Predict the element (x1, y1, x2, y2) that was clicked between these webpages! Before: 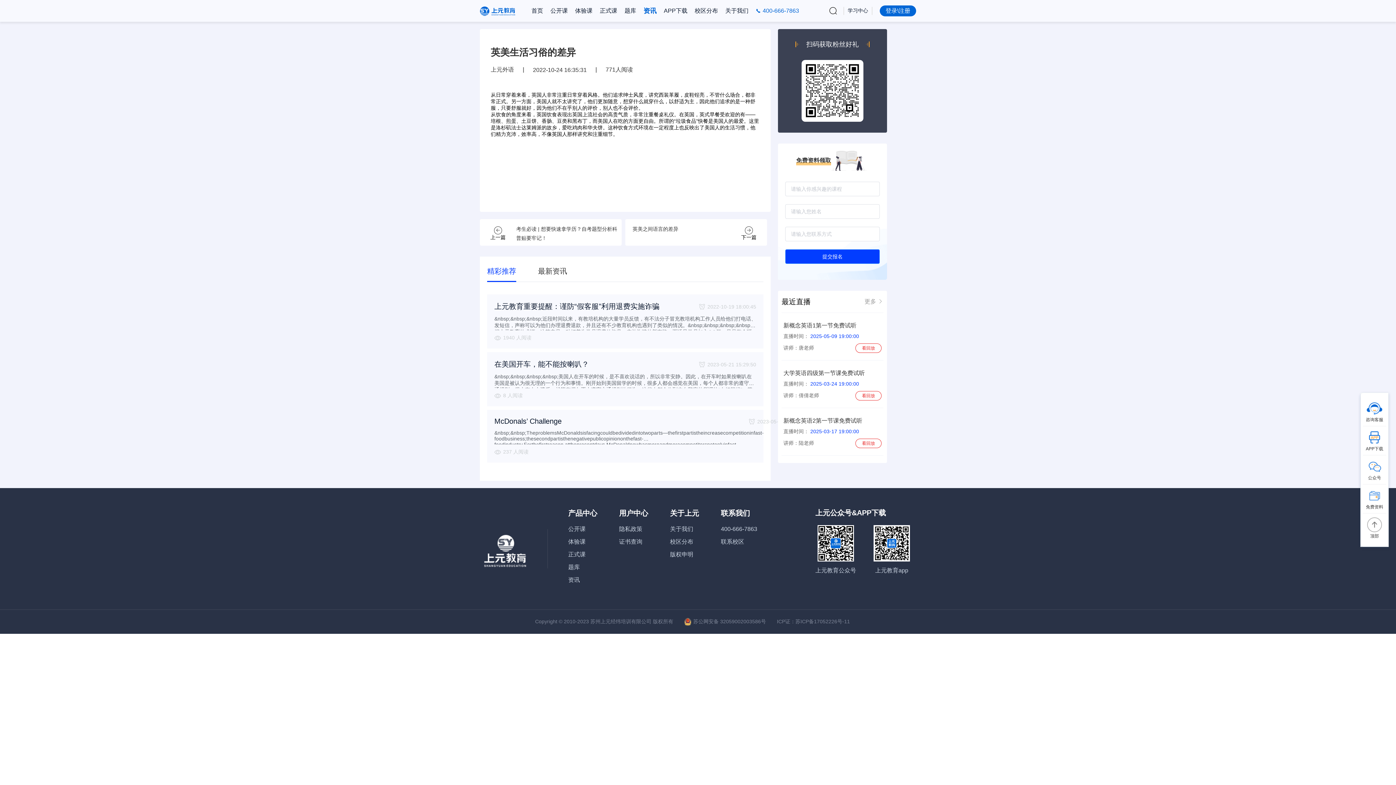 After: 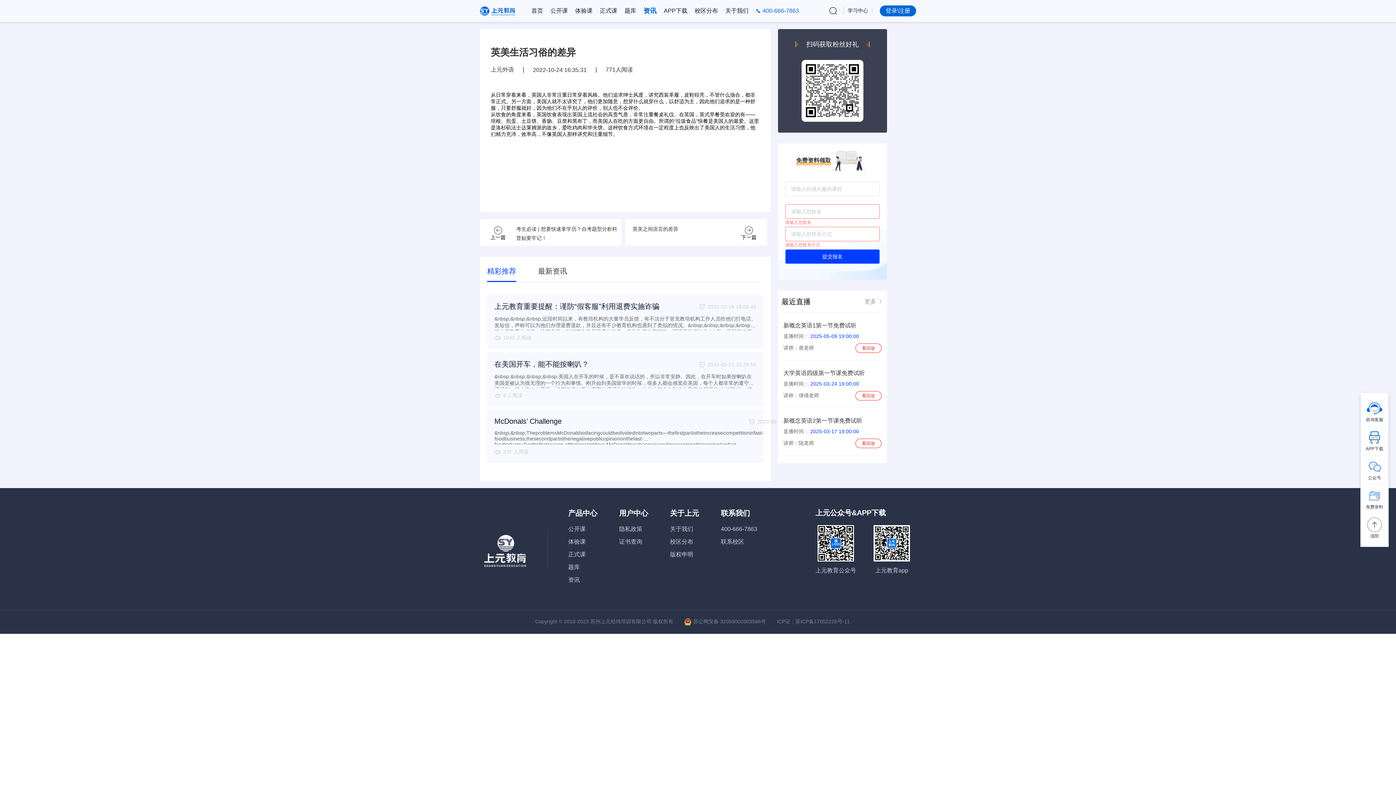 Action: bbox: (785, 249, 880, 264) label: 提交报名